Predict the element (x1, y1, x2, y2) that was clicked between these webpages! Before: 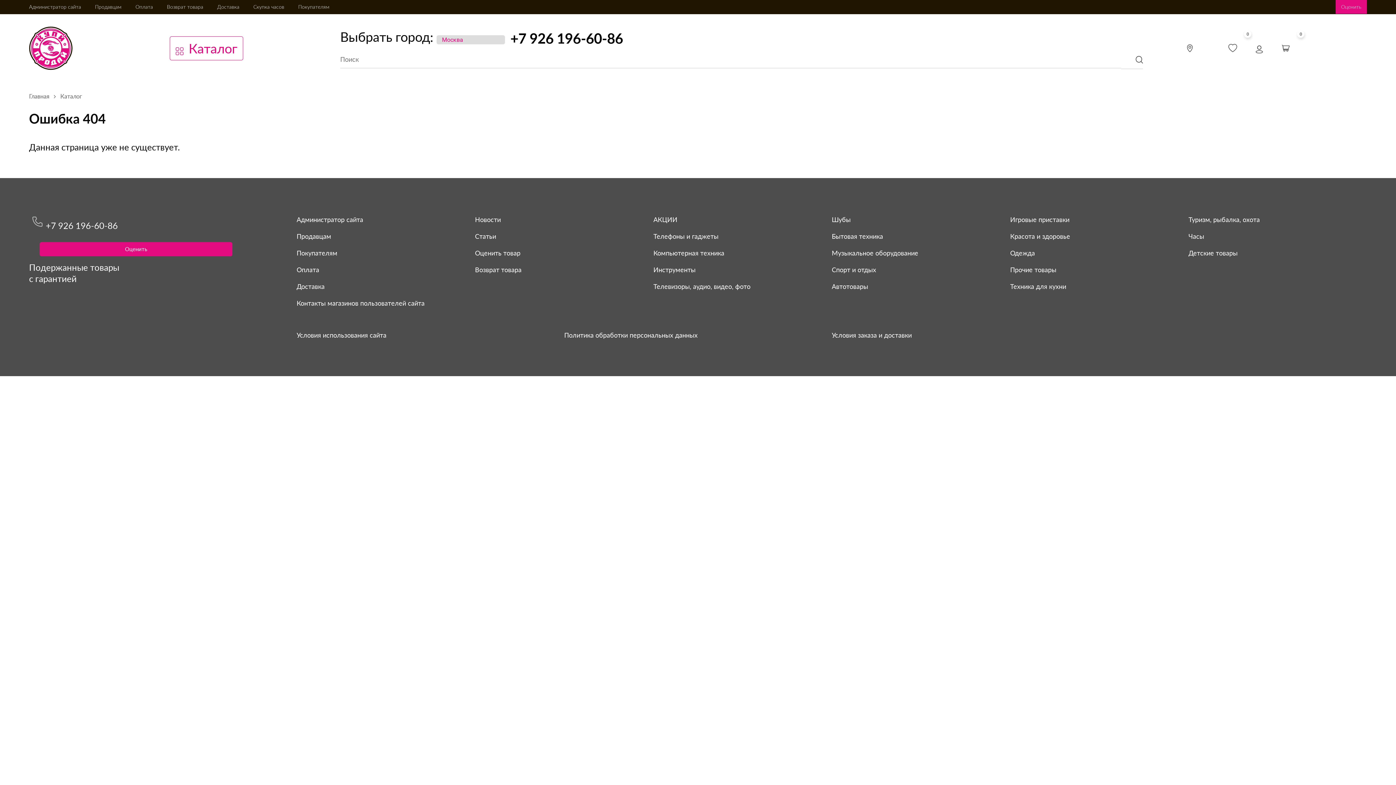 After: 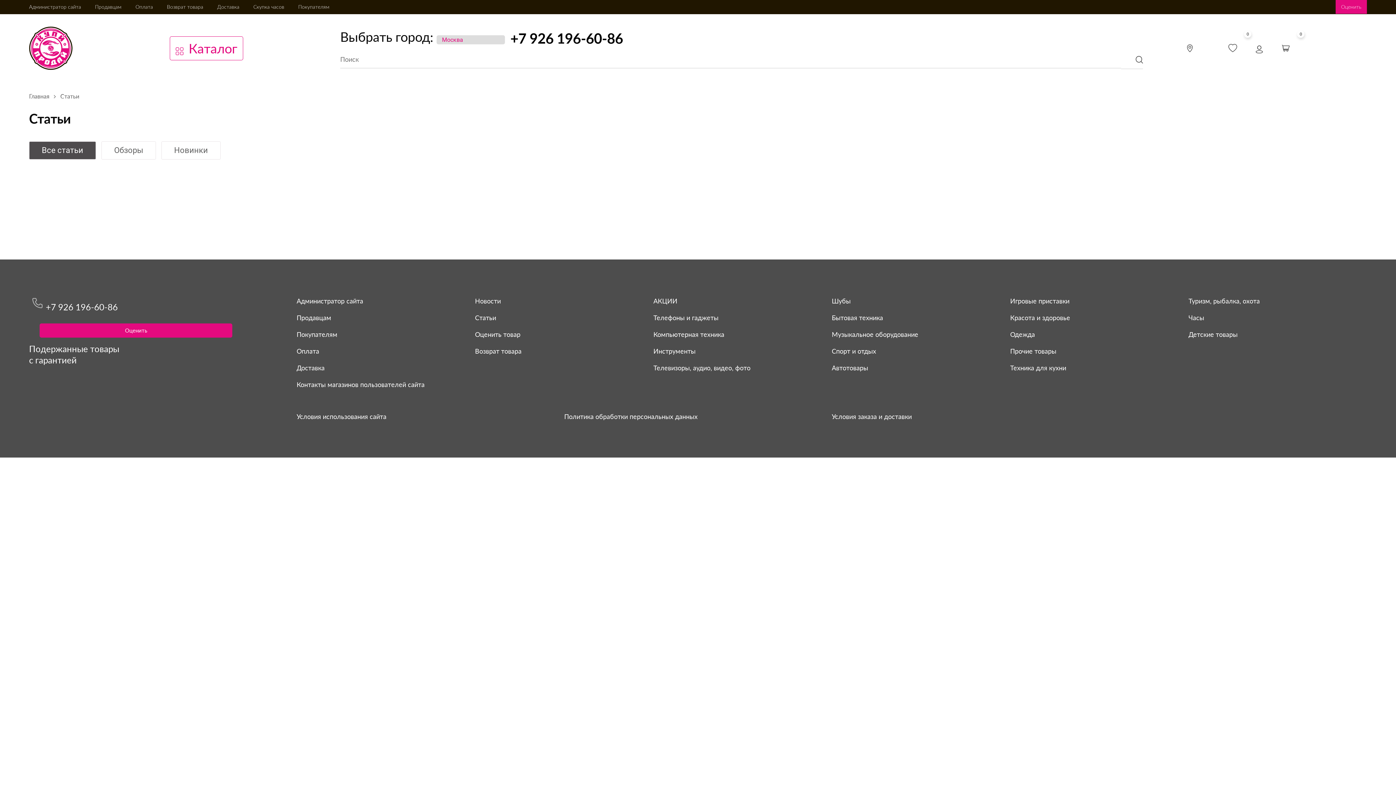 Action: bbox: (475, 232, 496, 240) label: Статьи